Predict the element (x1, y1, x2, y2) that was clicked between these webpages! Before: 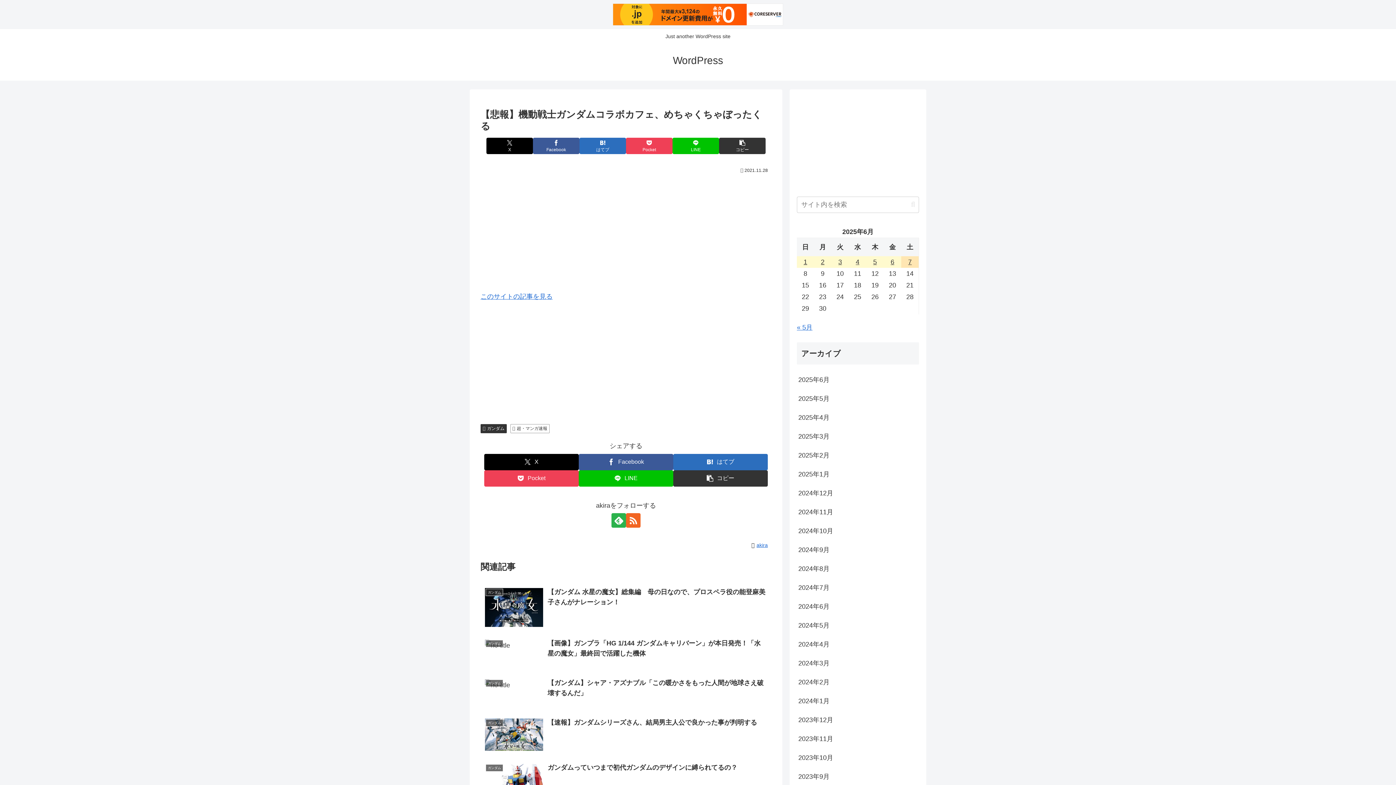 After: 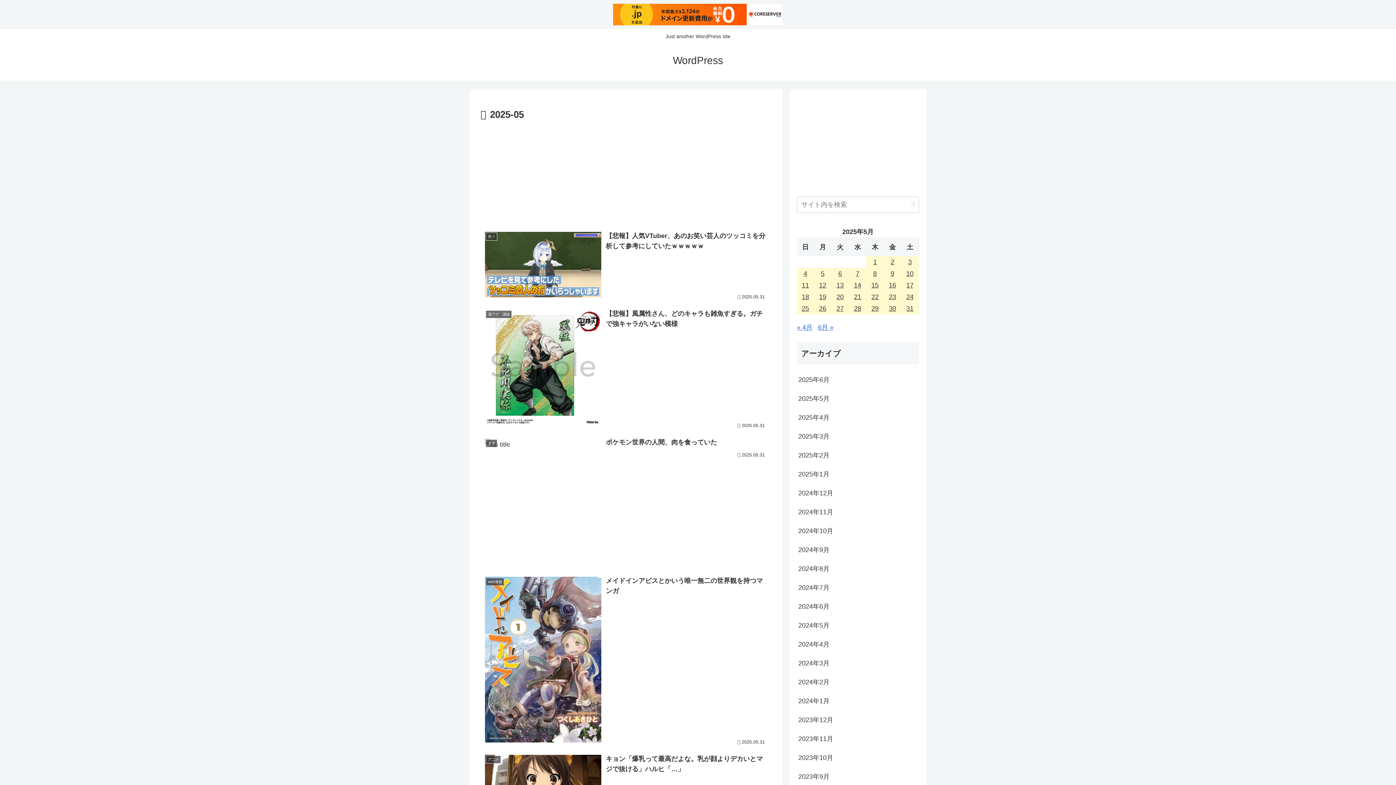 Action: label: « 5月 bbox: (797, 323, 812, 331)